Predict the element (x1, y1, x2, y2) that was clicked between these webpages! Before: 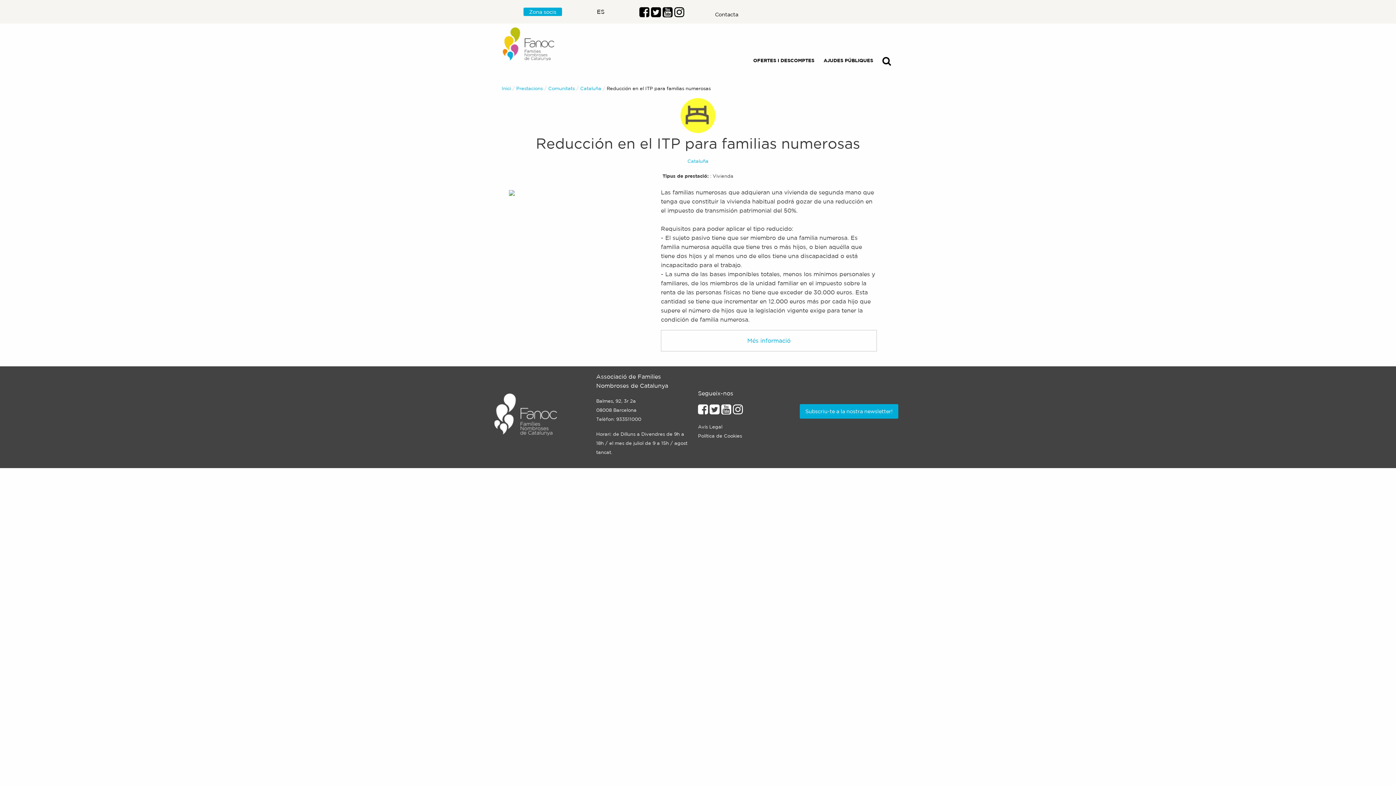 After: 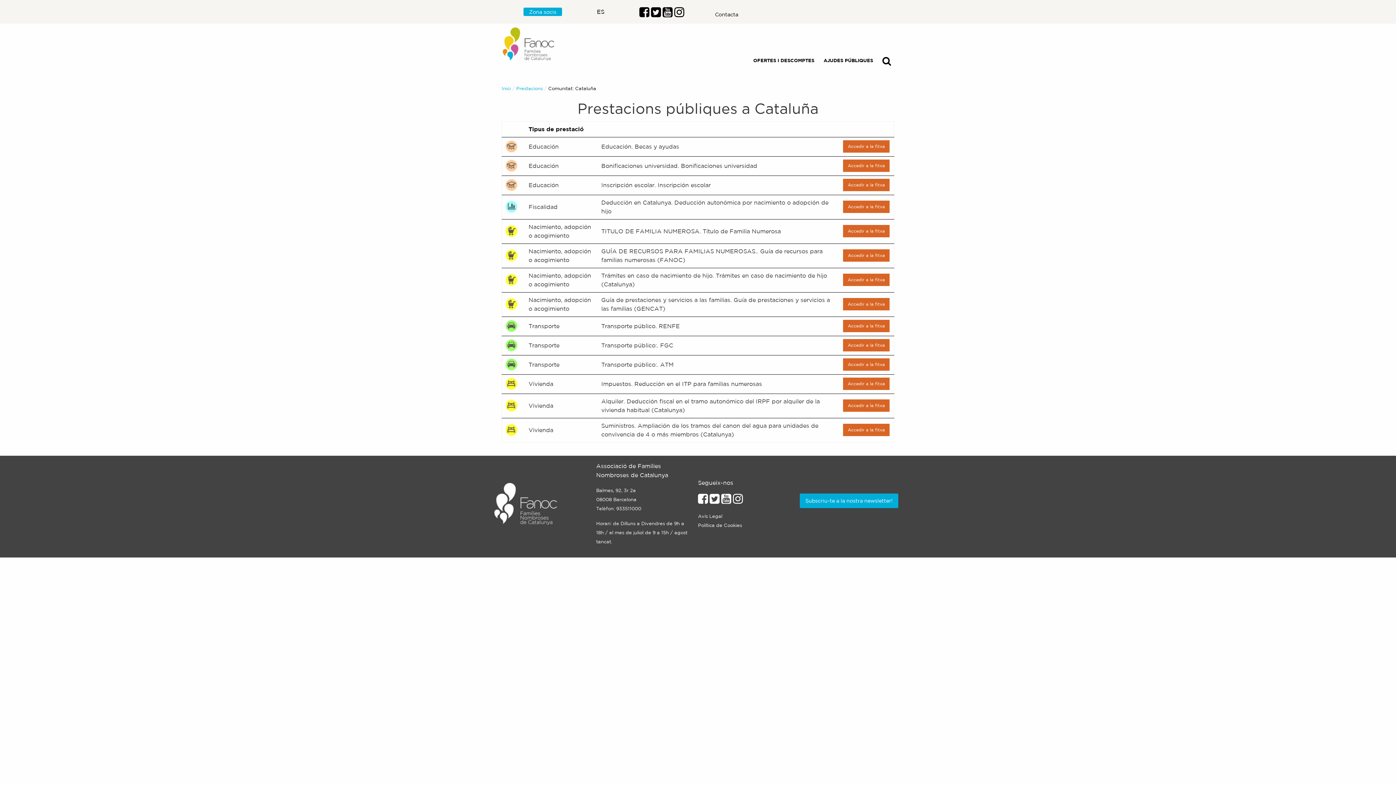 Action: bbox: (580, 85, 601, 91) label: Cataluña